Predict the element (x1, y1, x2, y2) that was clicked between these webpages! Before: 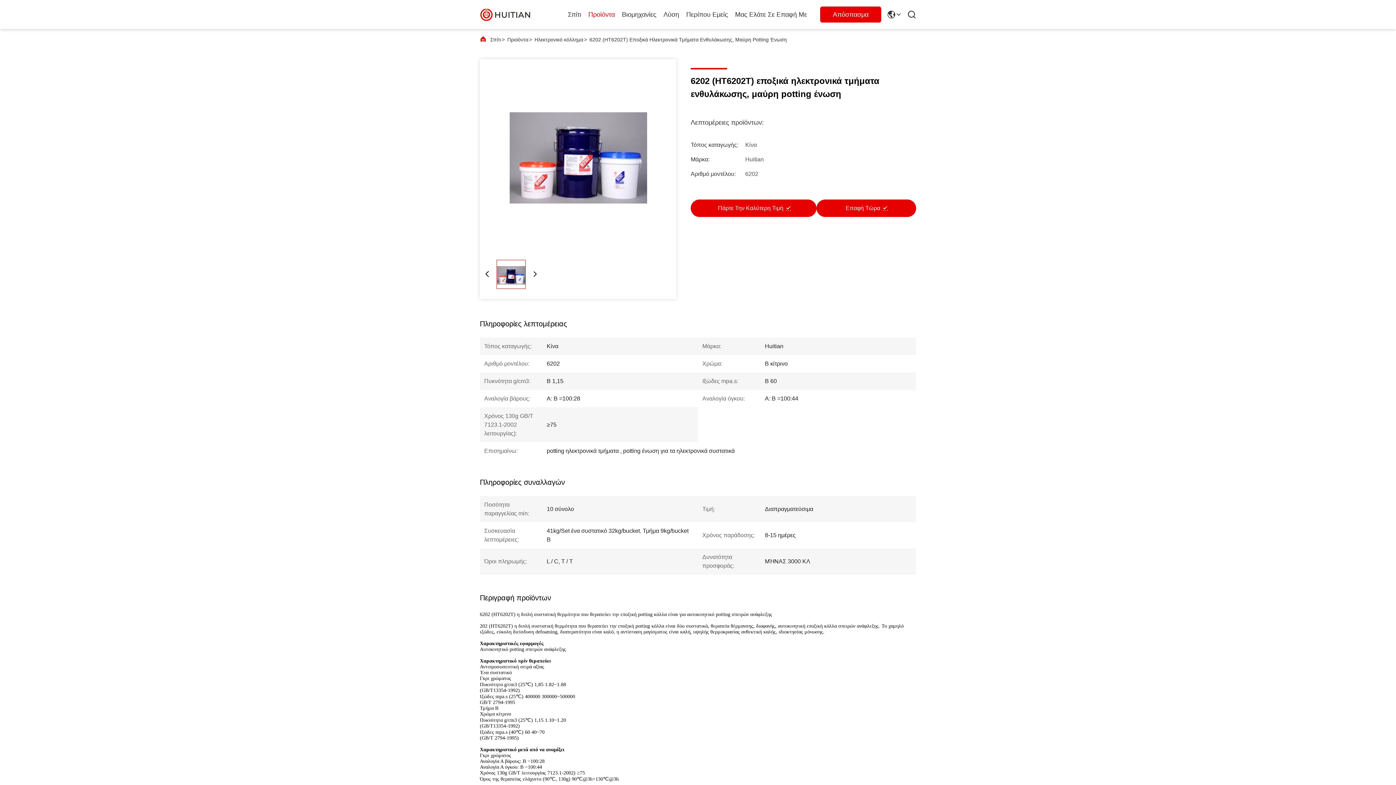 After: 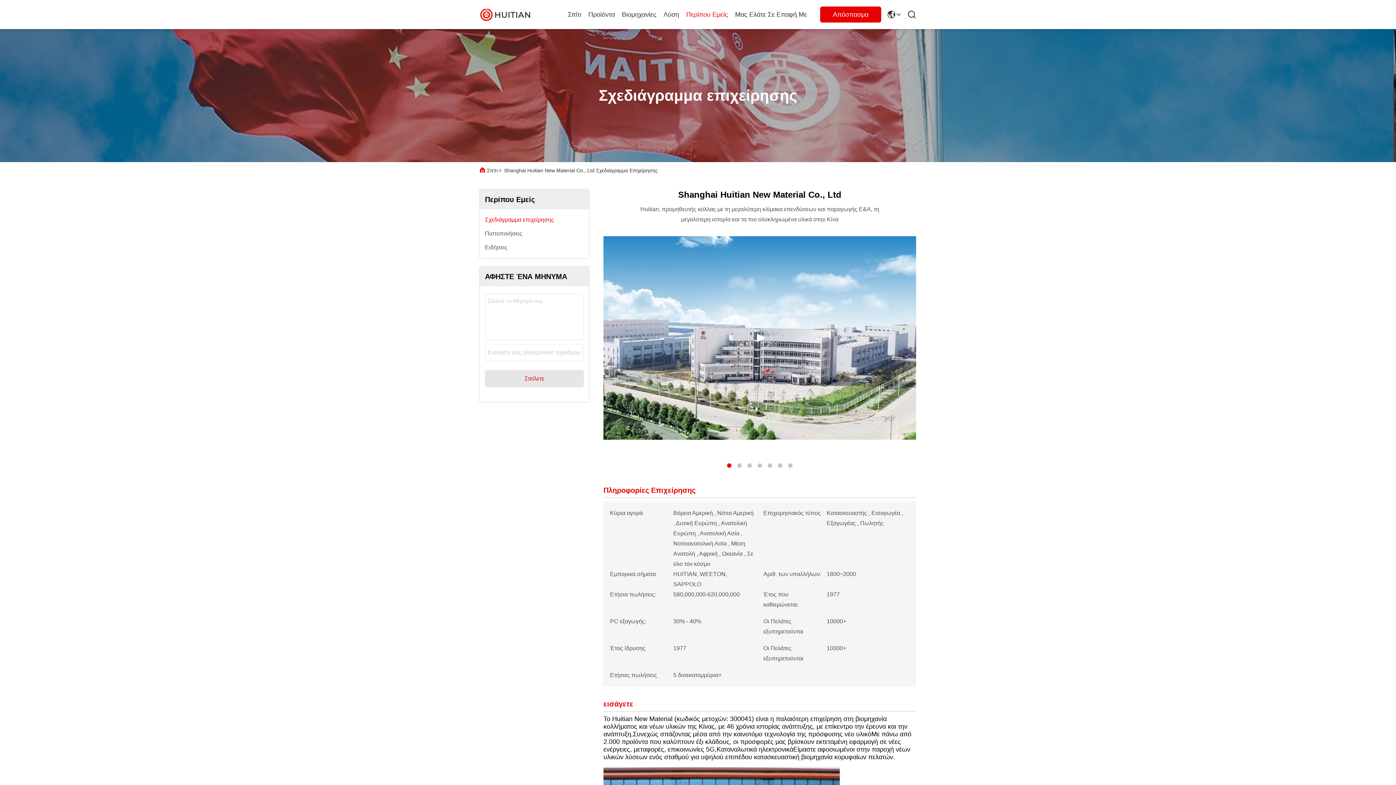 Action: label: Περίπου Εμείς bbox: (686, 10, 728, 18)